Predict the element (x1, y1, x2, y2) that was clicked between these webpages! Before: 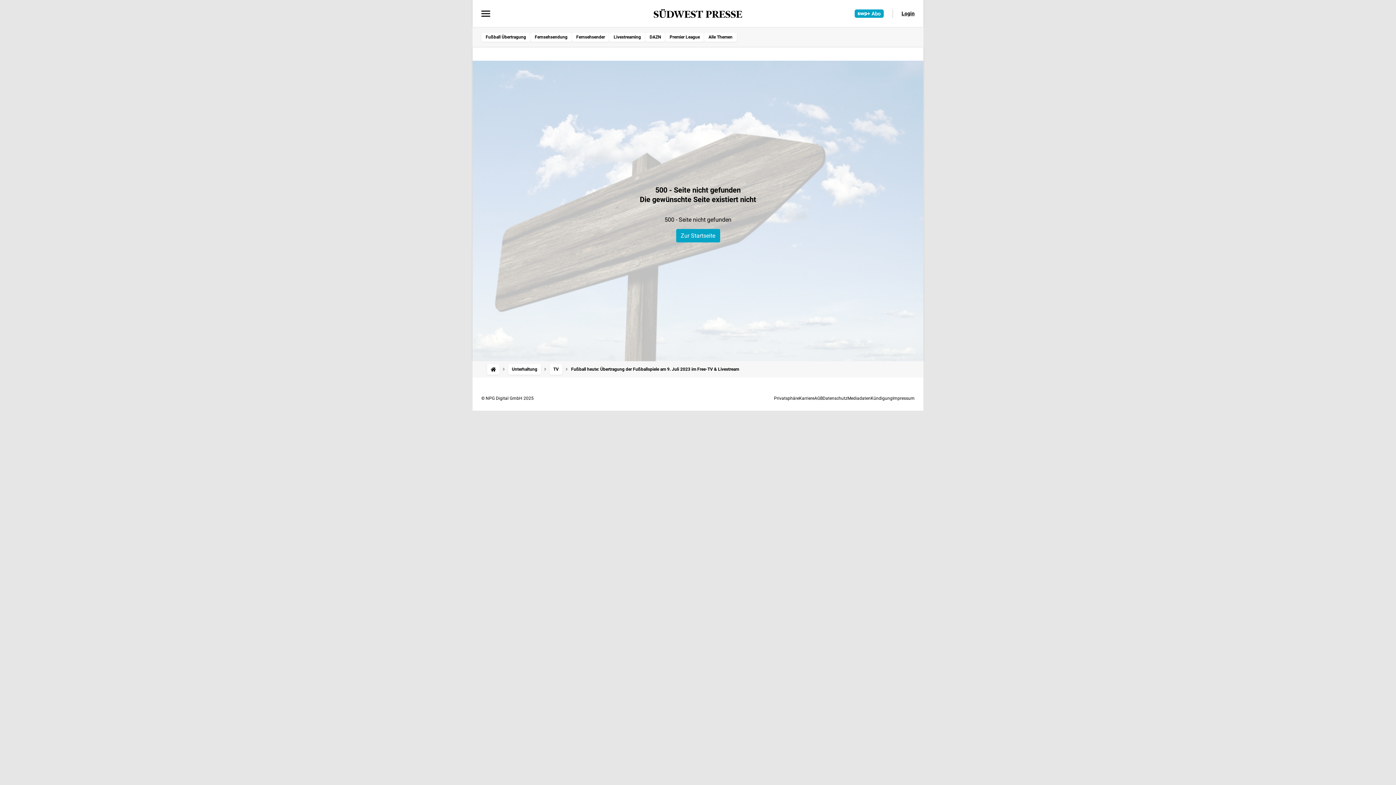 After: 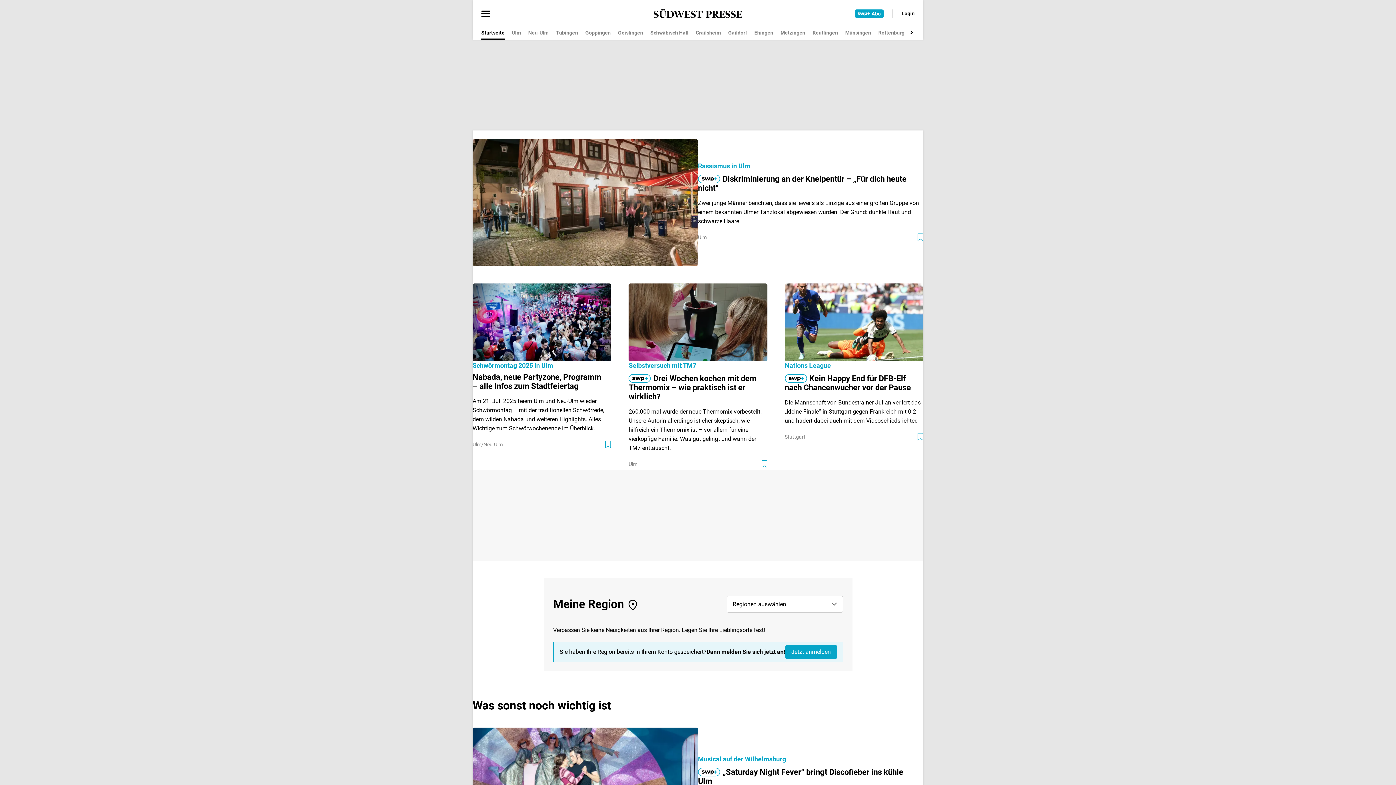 Action: bbox: (487, 364, 499, 374)